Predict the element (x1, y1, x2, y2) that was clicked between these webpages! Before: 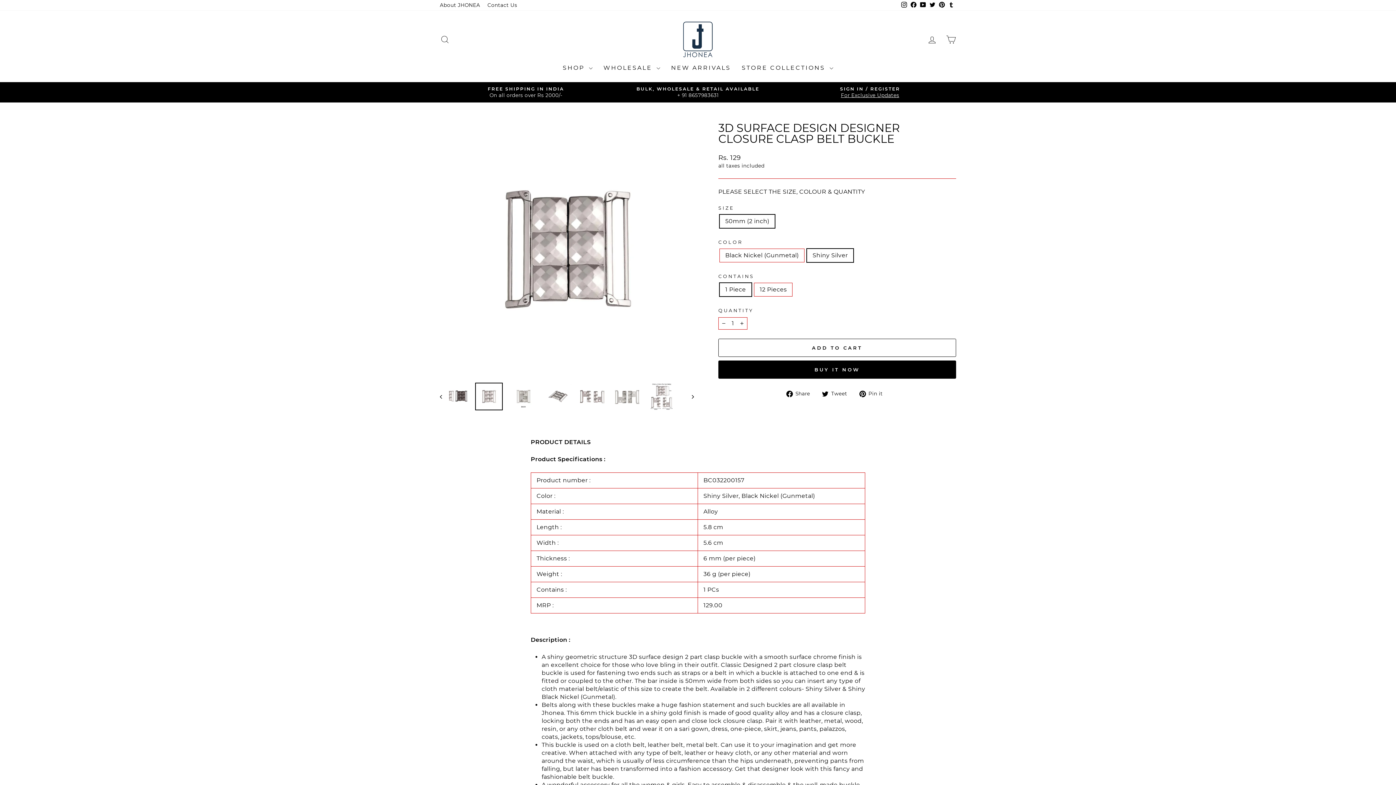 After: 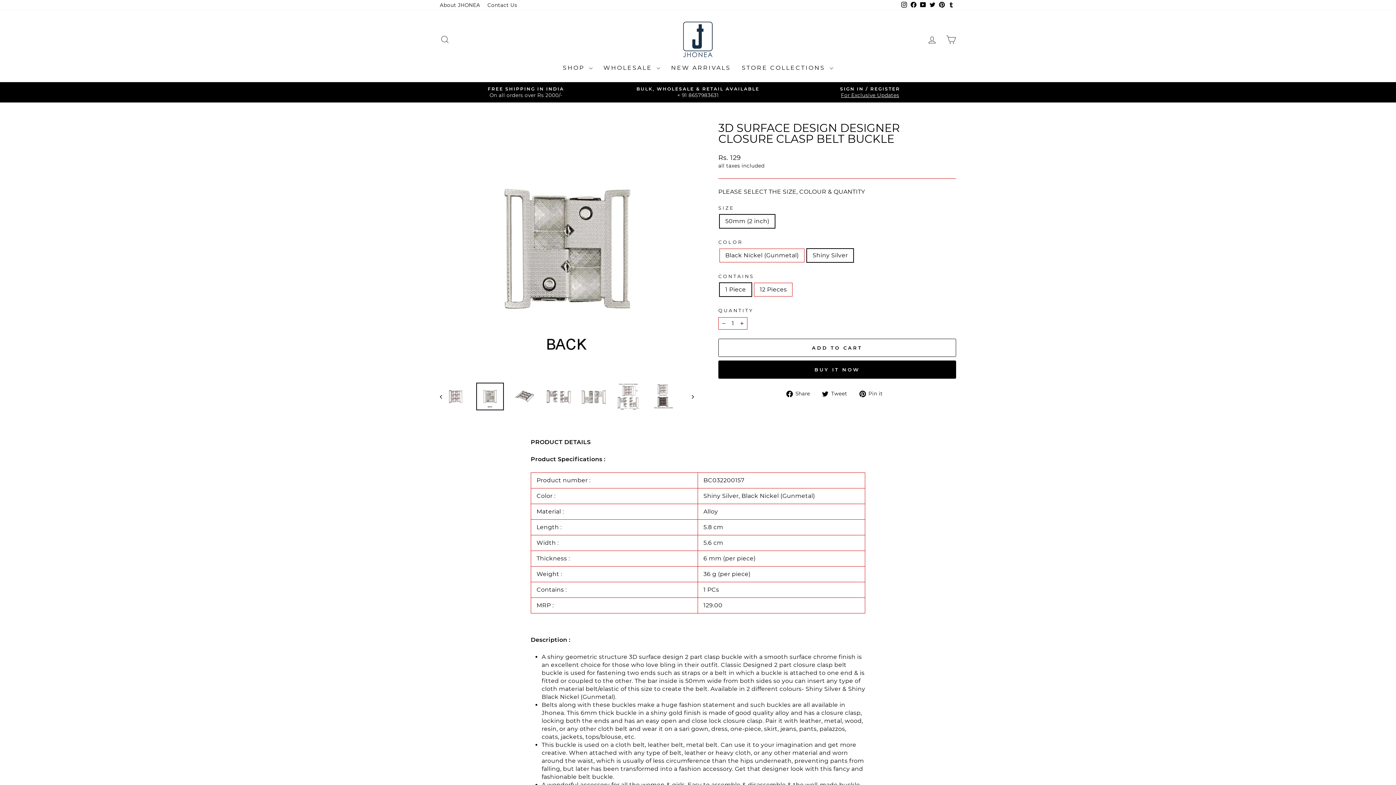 Action: bbox: (509, 382, 537, 410)